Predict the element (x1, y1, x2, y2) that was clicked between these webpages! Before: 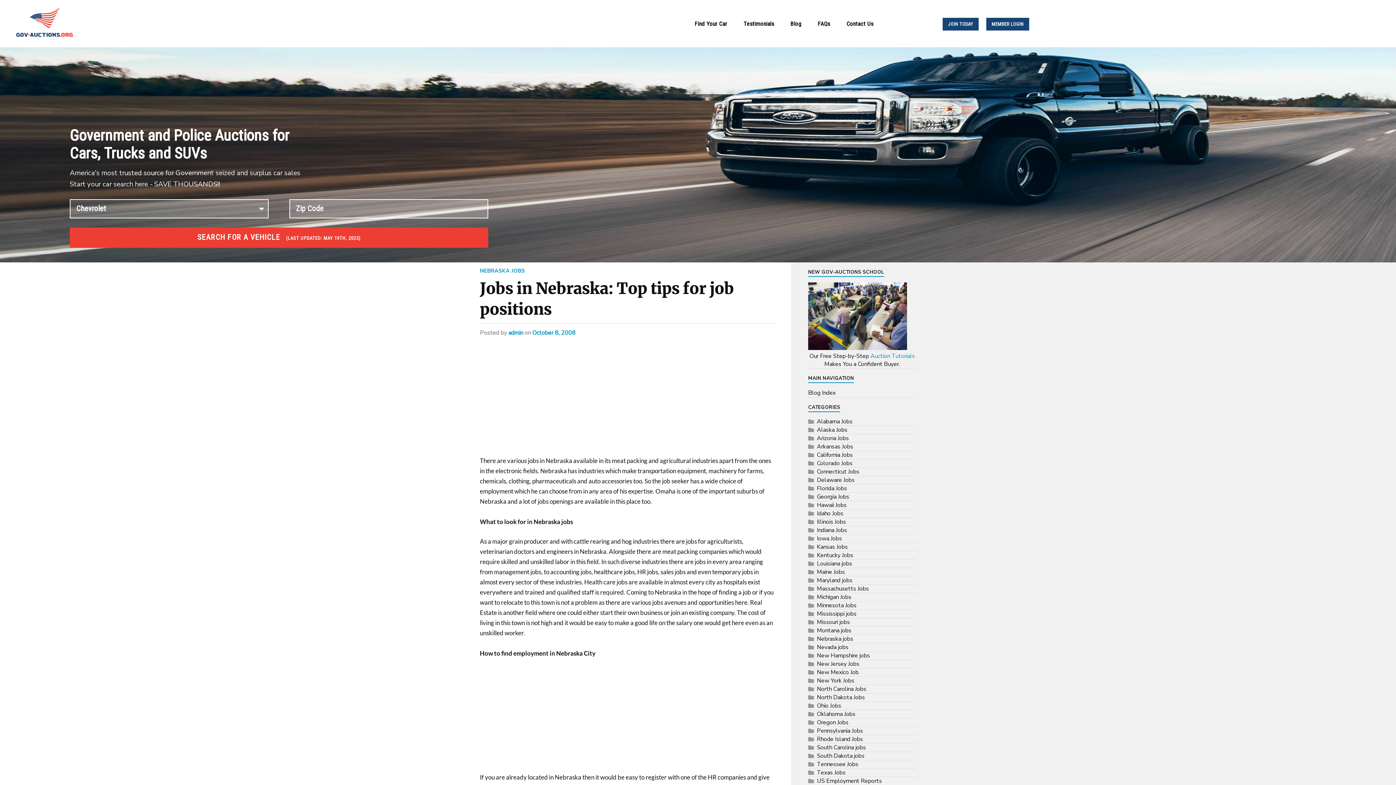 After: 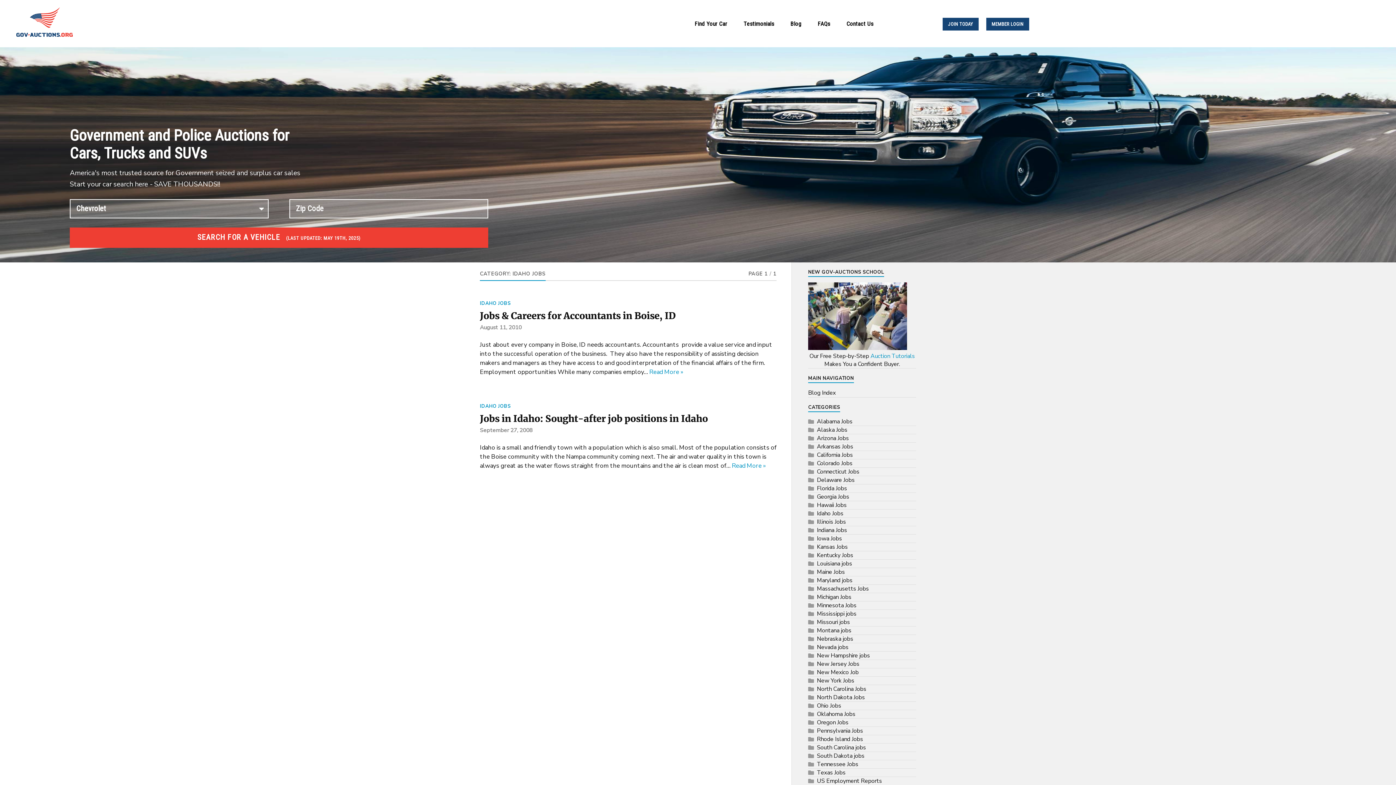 Action: bbox: (817, 509, 843, 517) label: Idaho Jobs